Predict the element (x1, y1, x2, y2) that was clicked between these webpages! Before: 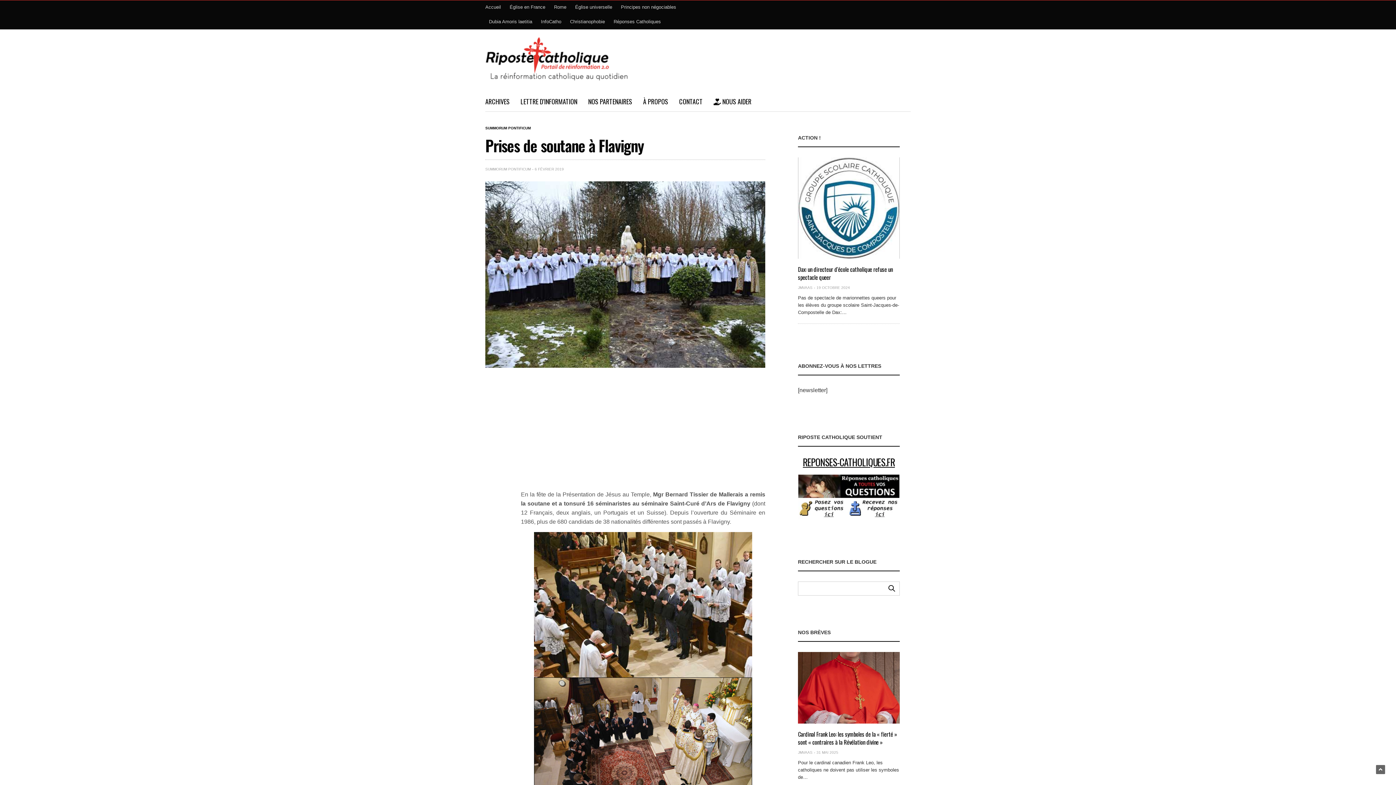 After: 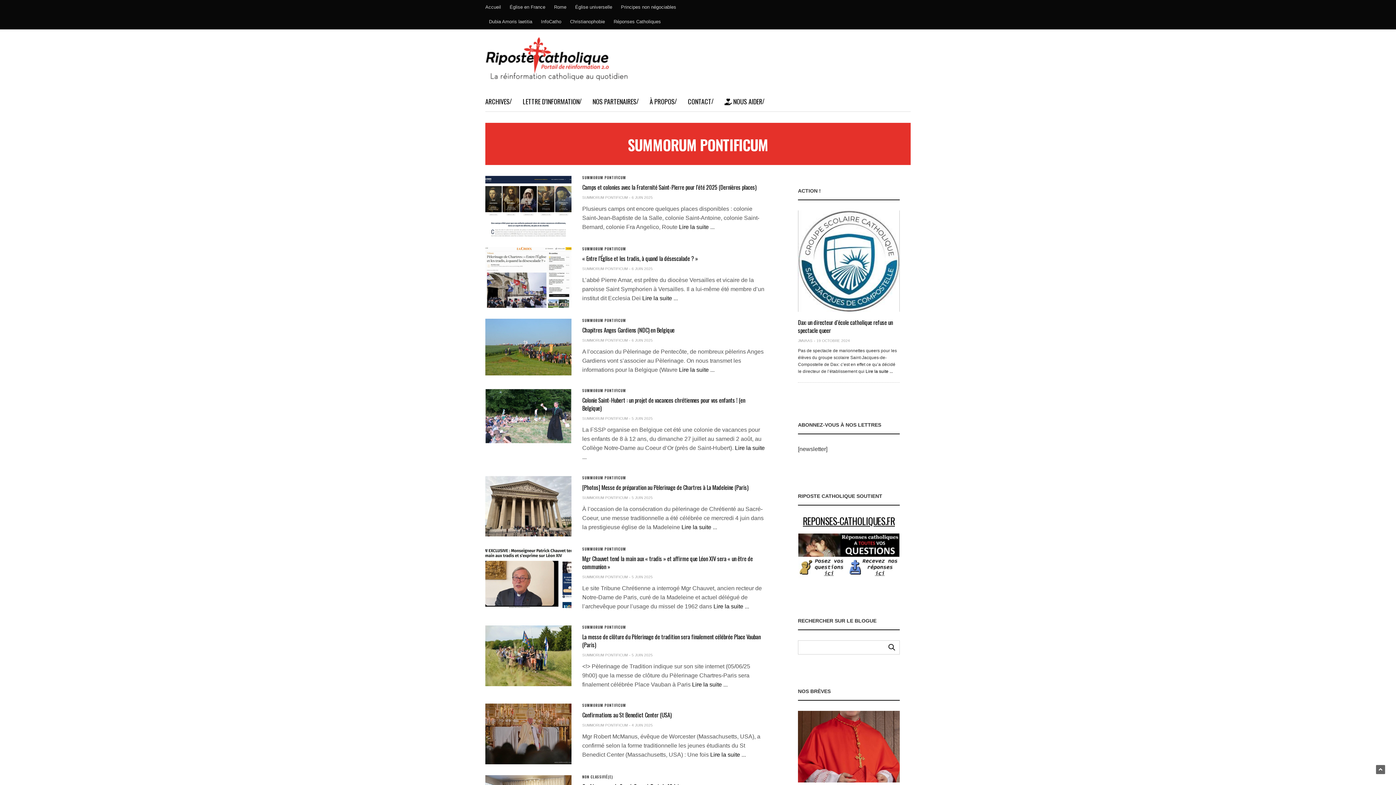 Action: label: SUMMORUM PONTIFICUM bbox: (485, 126, 530, 130)